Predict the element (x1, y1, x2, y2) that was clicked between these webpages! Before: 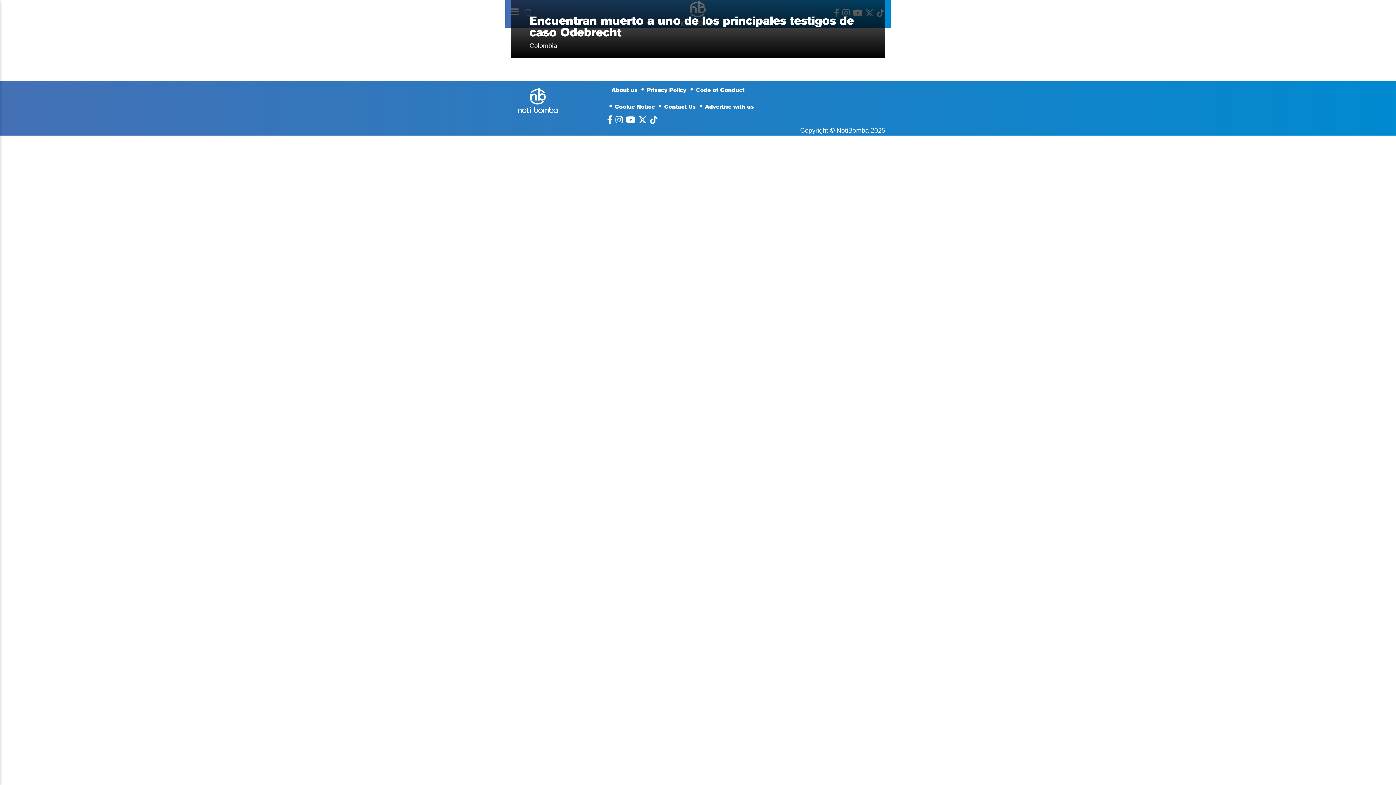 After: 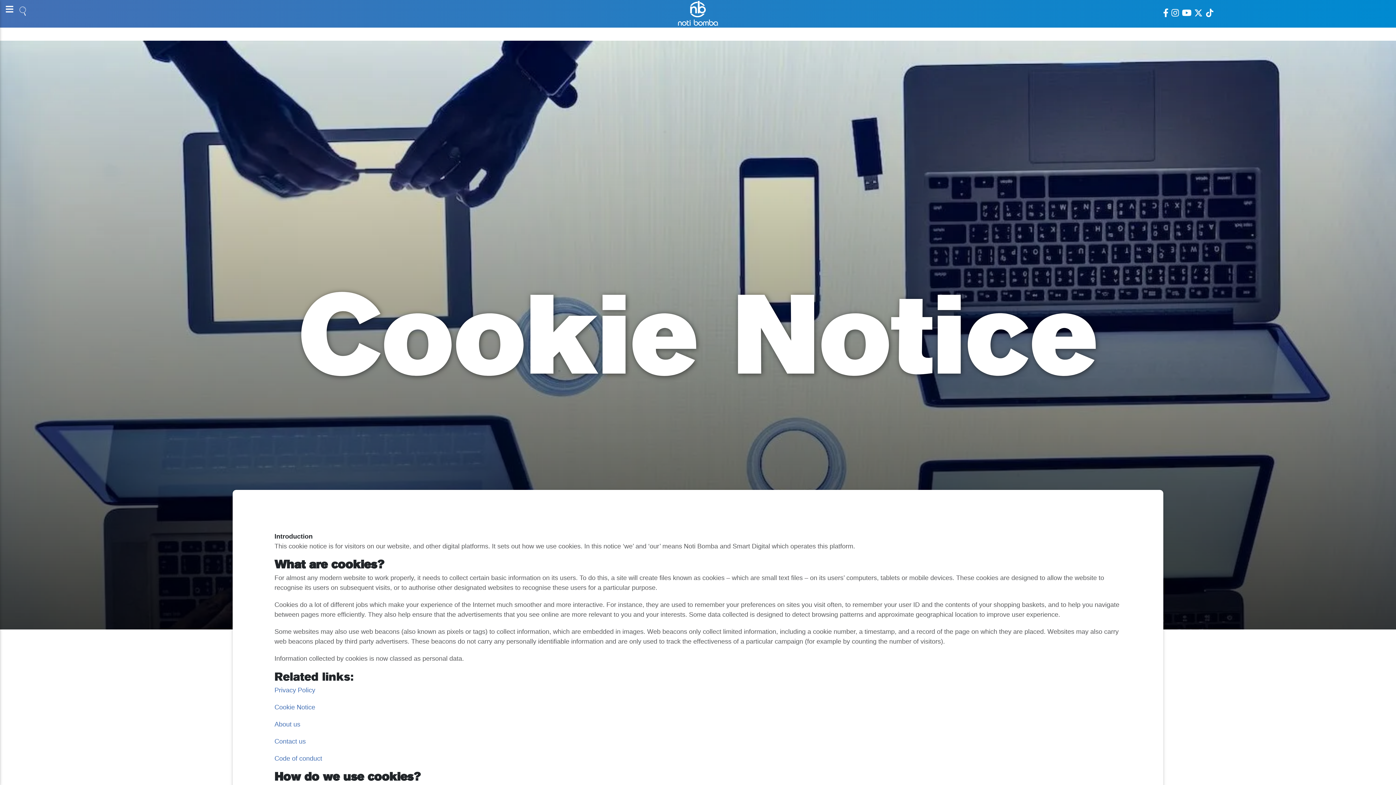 Action: bbox: (609, 102, 654, 110) label: Cookie Notice